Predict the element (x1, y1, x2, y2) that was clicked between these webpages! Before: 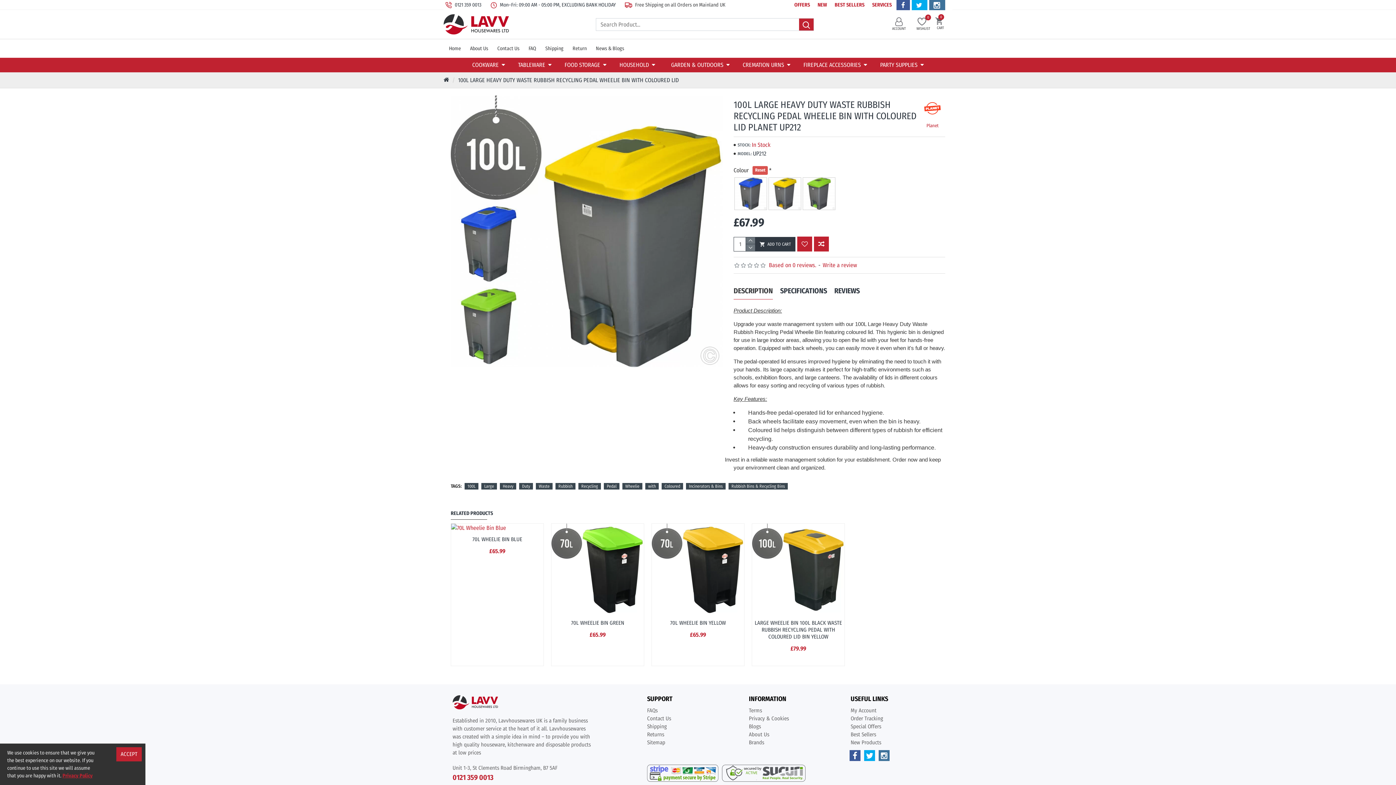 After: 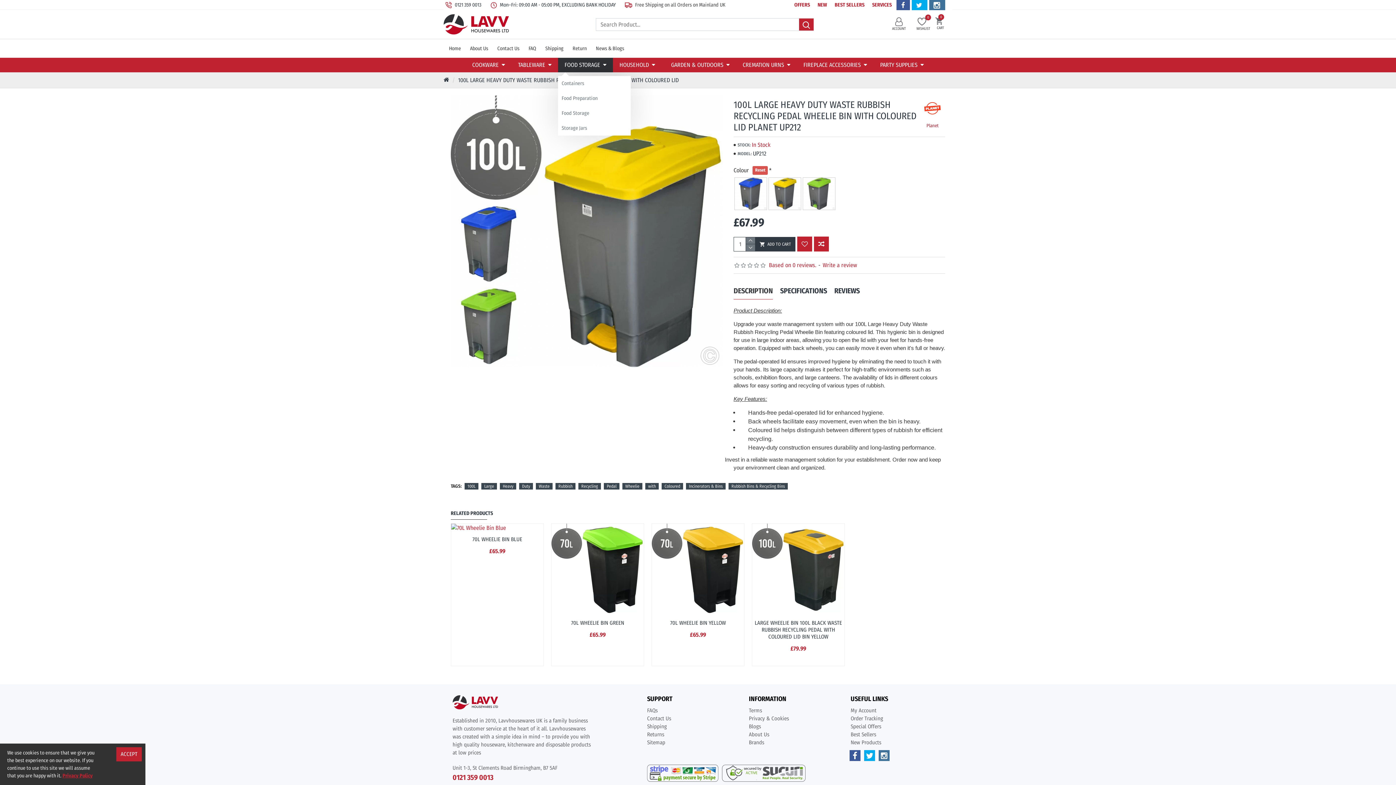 Action: label: FOOD STORAGE bbox: (558, 57, 613, 72)